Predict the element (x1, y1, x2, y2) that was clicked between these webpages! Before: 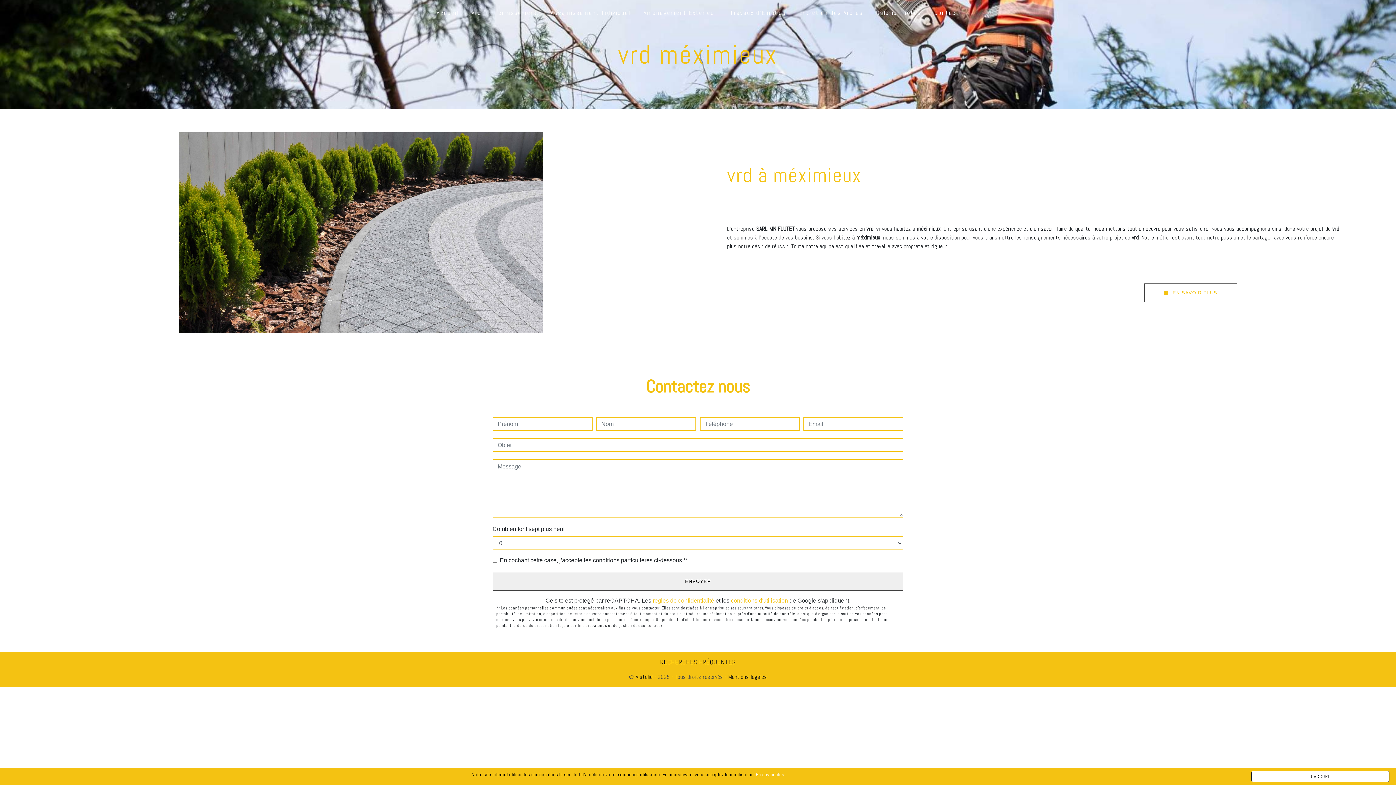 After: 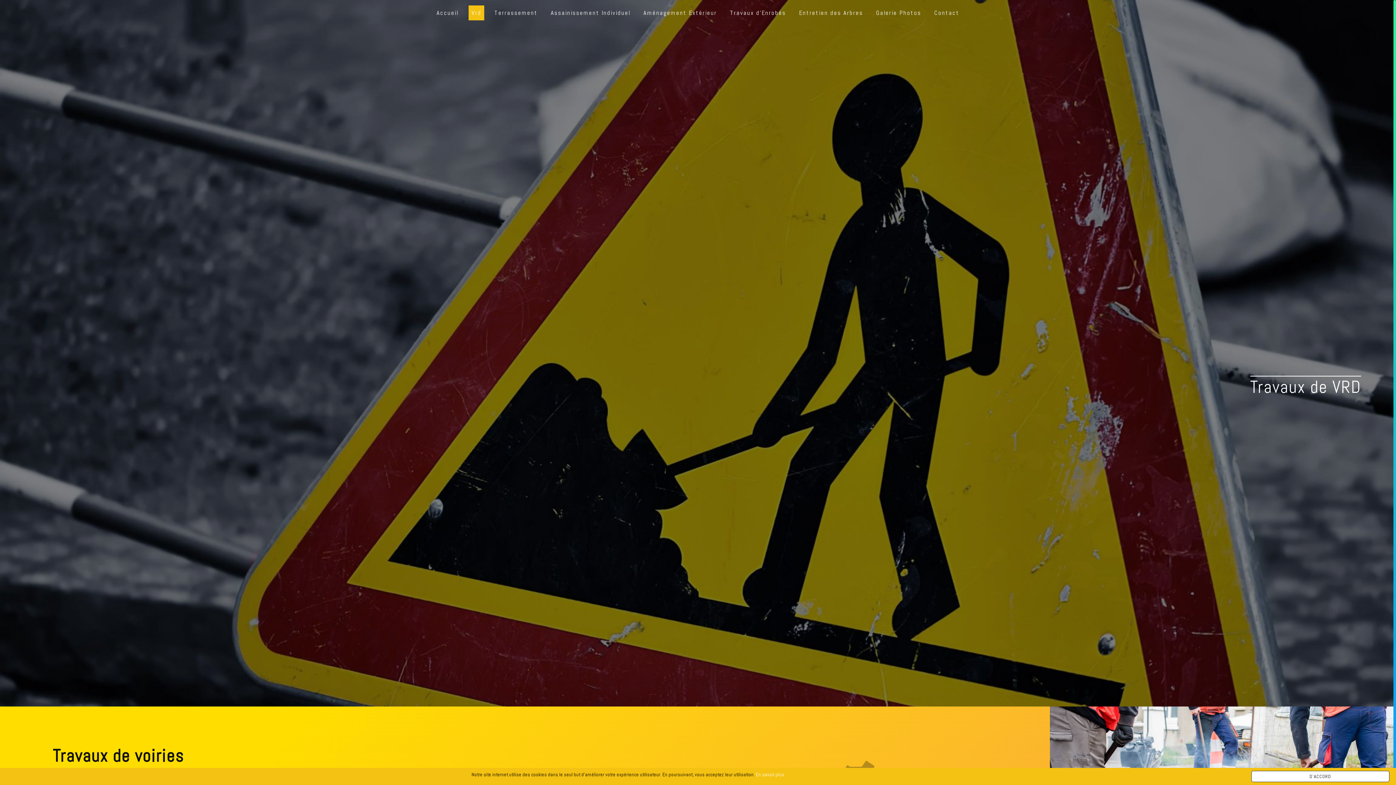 Action: label: Vrd bbox: (468, 5, 484, 20)